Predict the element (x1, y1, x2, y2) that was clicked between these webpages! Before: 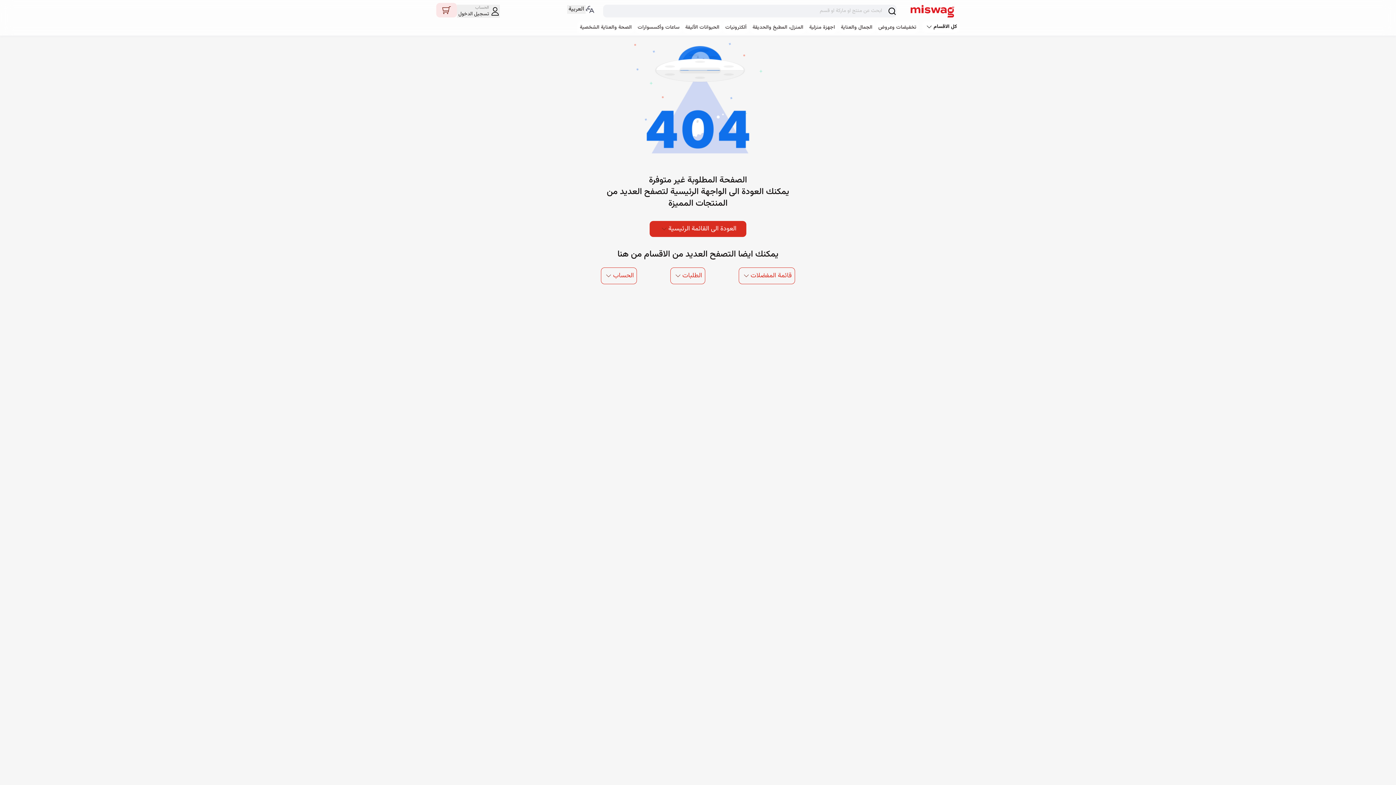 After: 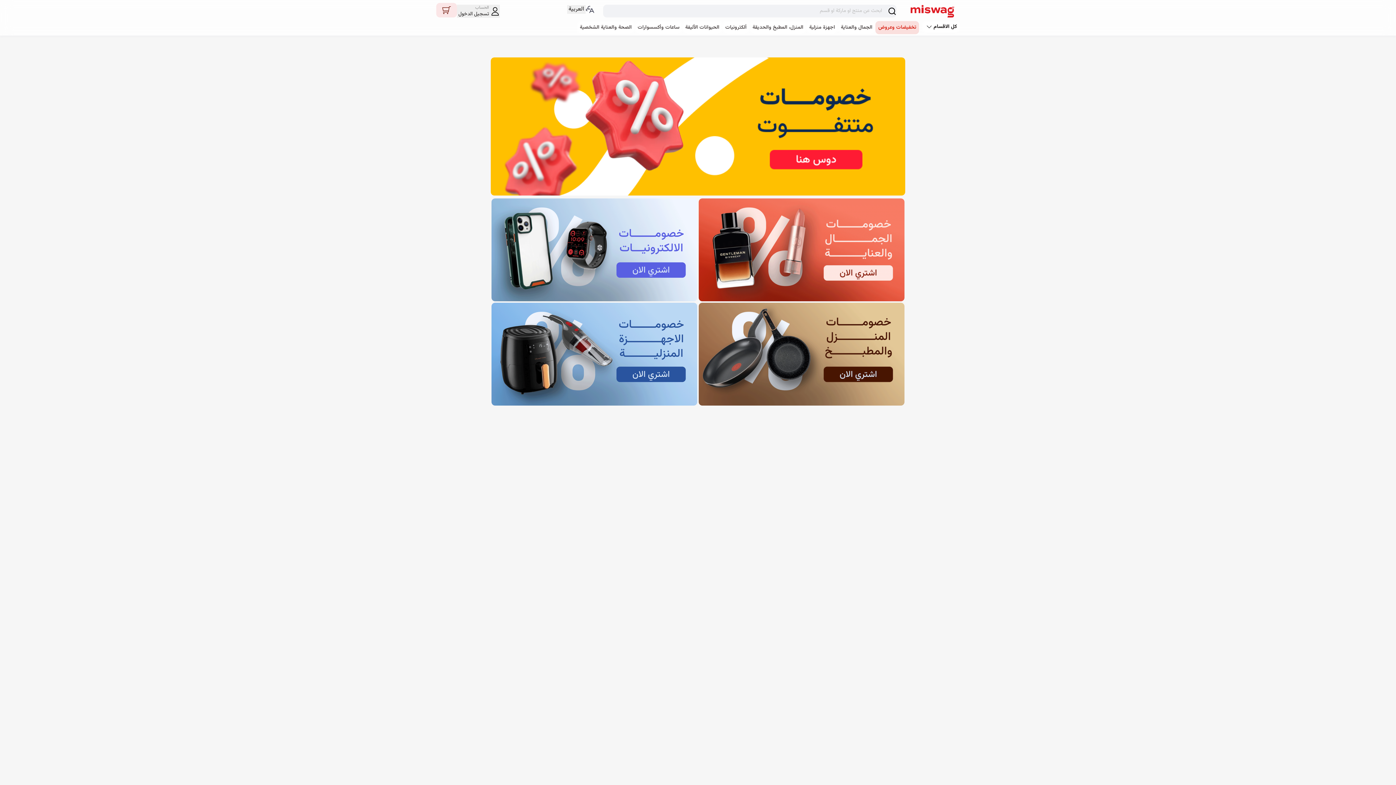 Action: label: رابط الى l1-categories bbox: (875, 20, 919, 34)